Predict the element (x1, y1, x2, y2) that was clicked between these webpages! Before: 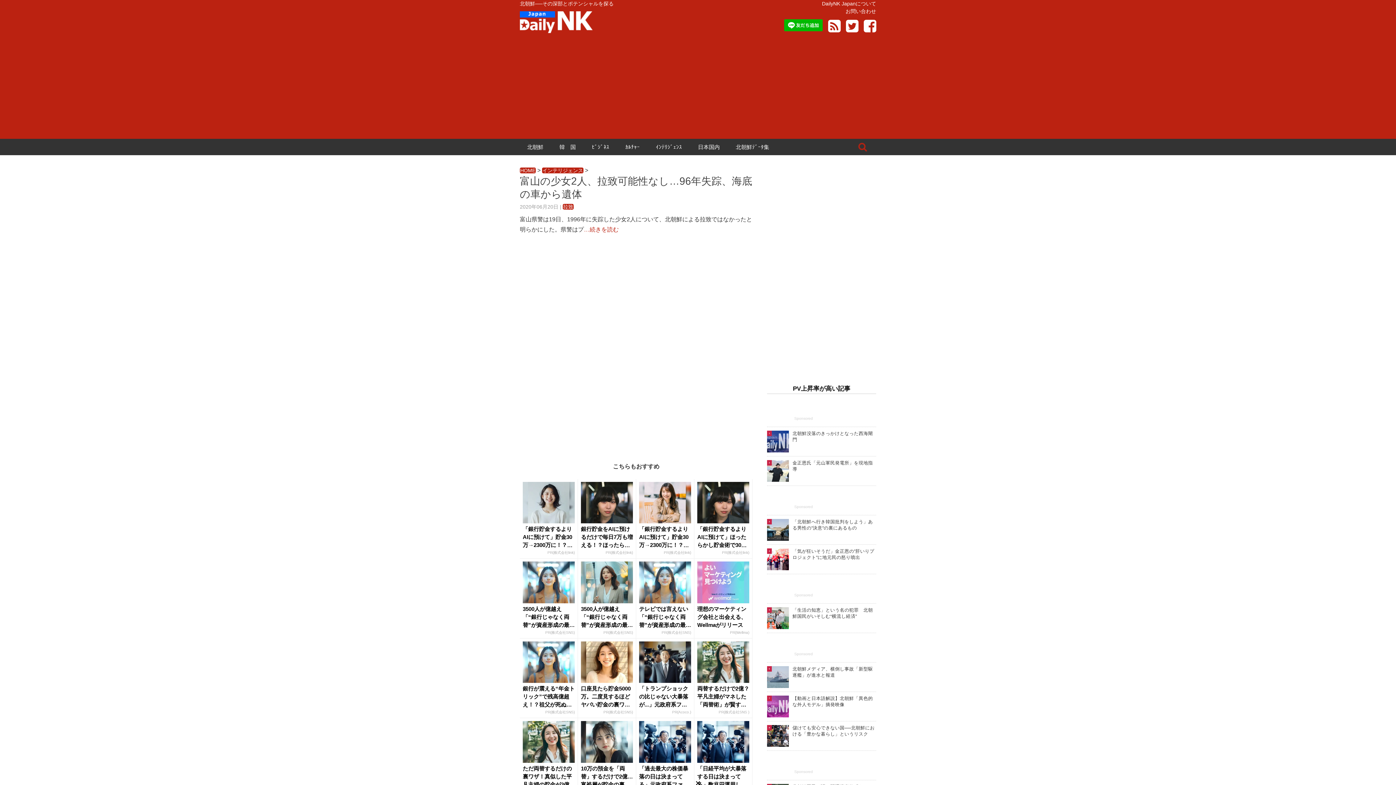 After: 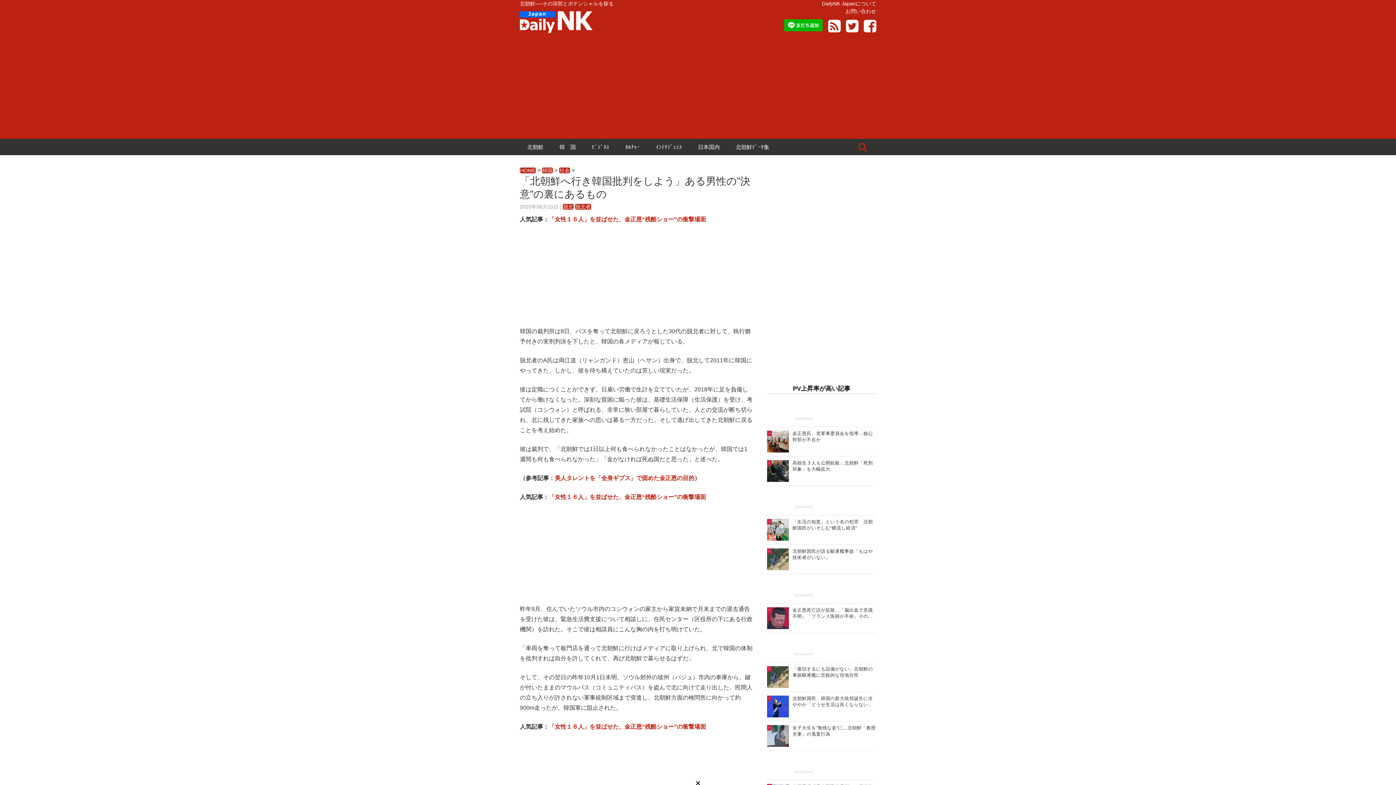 Action: label: 「北朝鮮へ行き韓国批判をしよう」ある男性の”決意”の裏にあるもの bbox: (767, 517, 876, 542)